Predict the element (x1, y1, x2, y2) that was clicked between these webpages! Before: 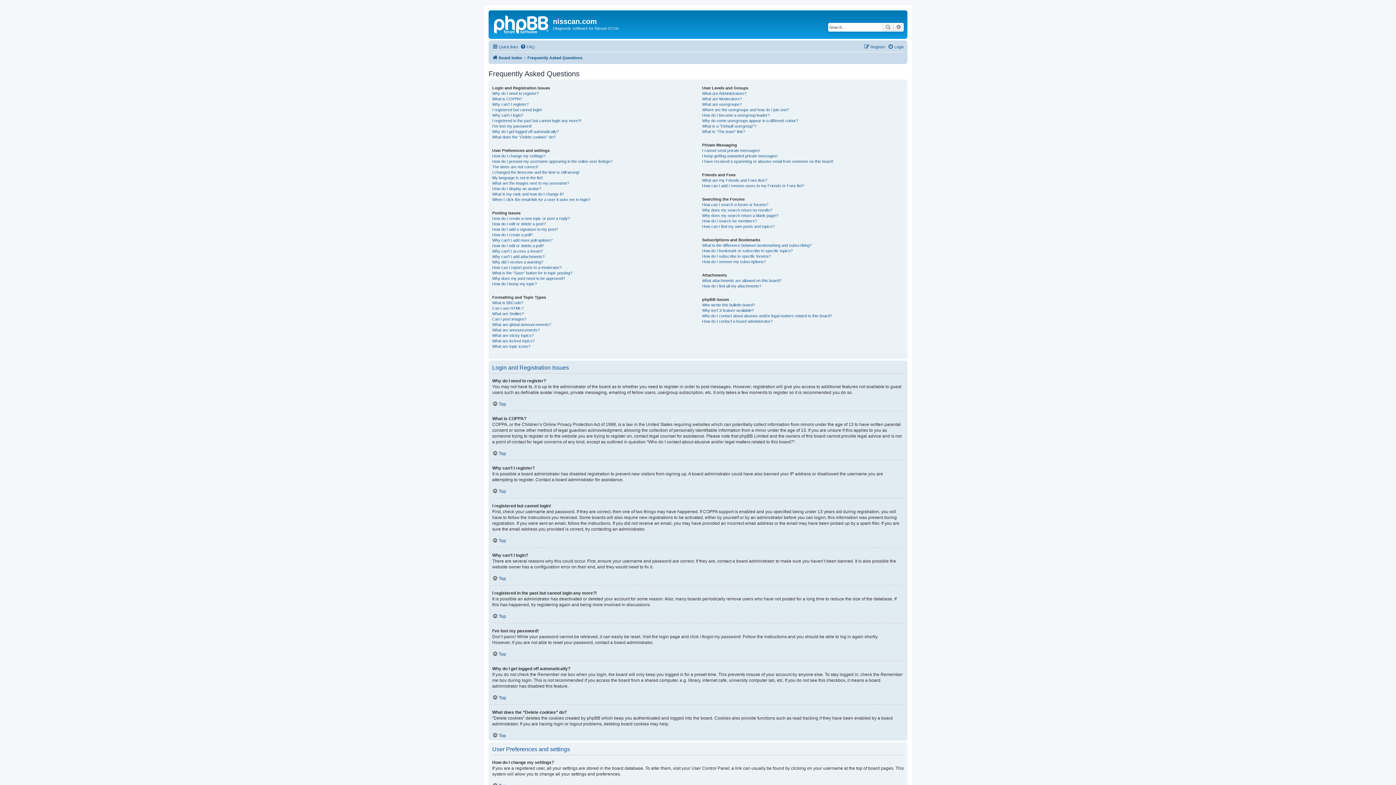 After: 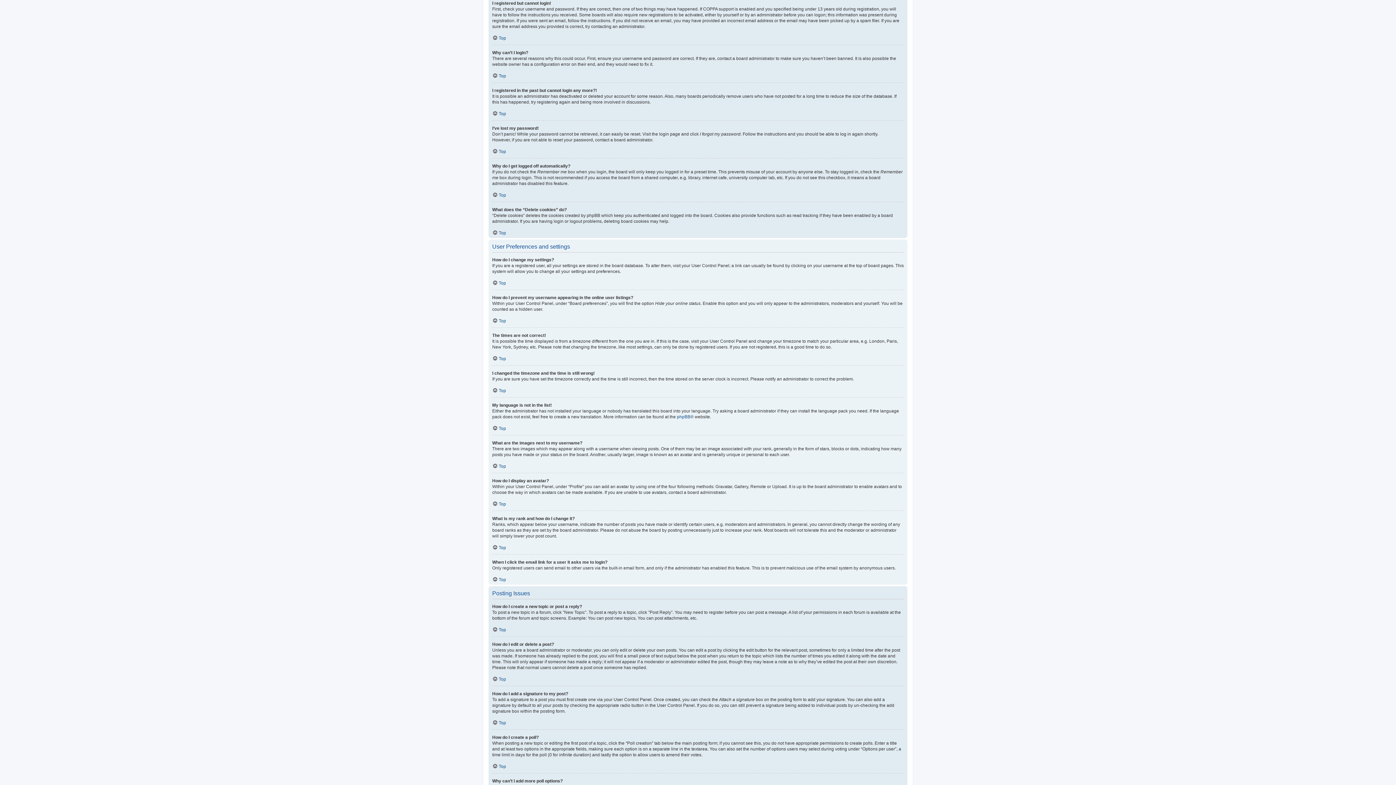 Action: label: I registered but cannot login! bbox: (492, 107, 542, 112)